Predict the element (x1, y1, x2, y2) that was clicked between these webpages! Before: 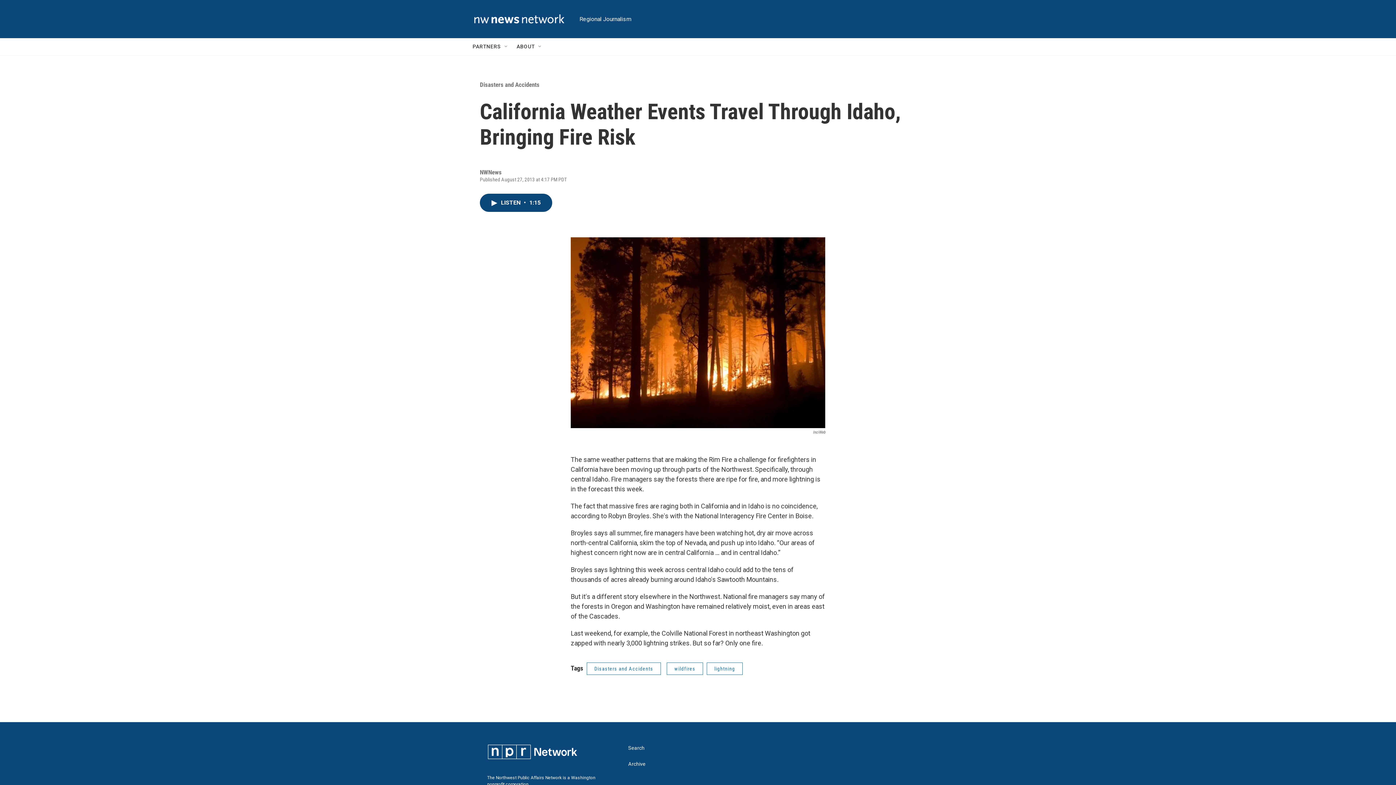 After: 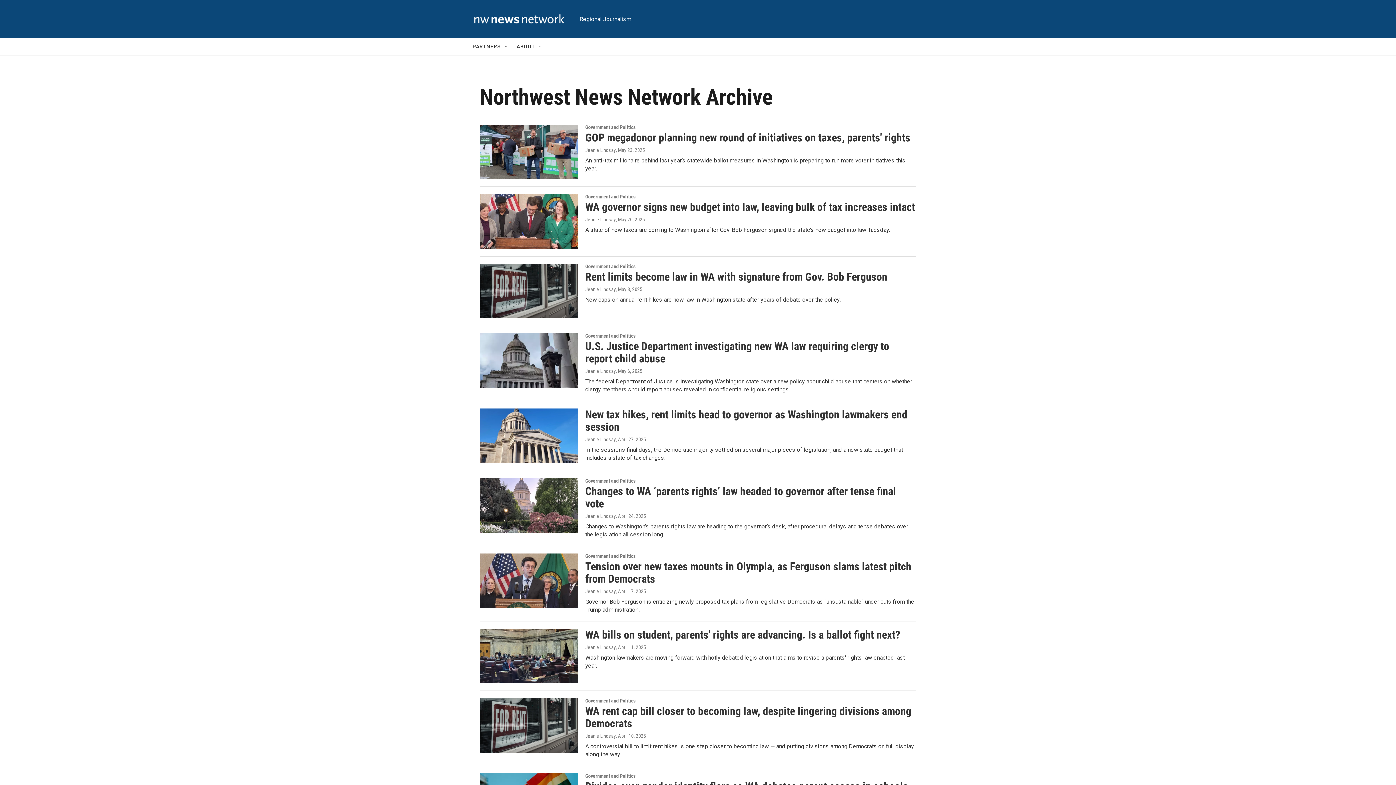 Action: bbox: (628, 761, 717, 767) label: Archive